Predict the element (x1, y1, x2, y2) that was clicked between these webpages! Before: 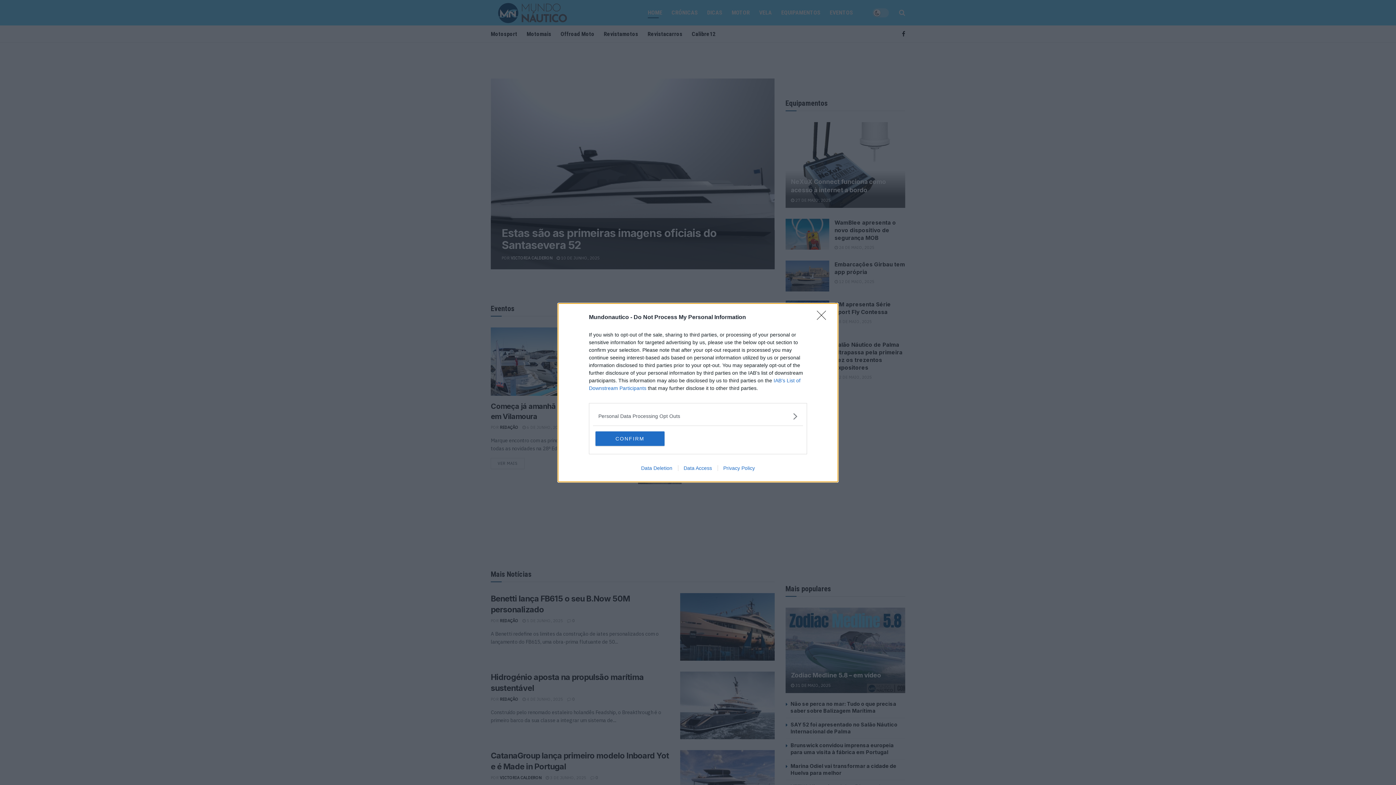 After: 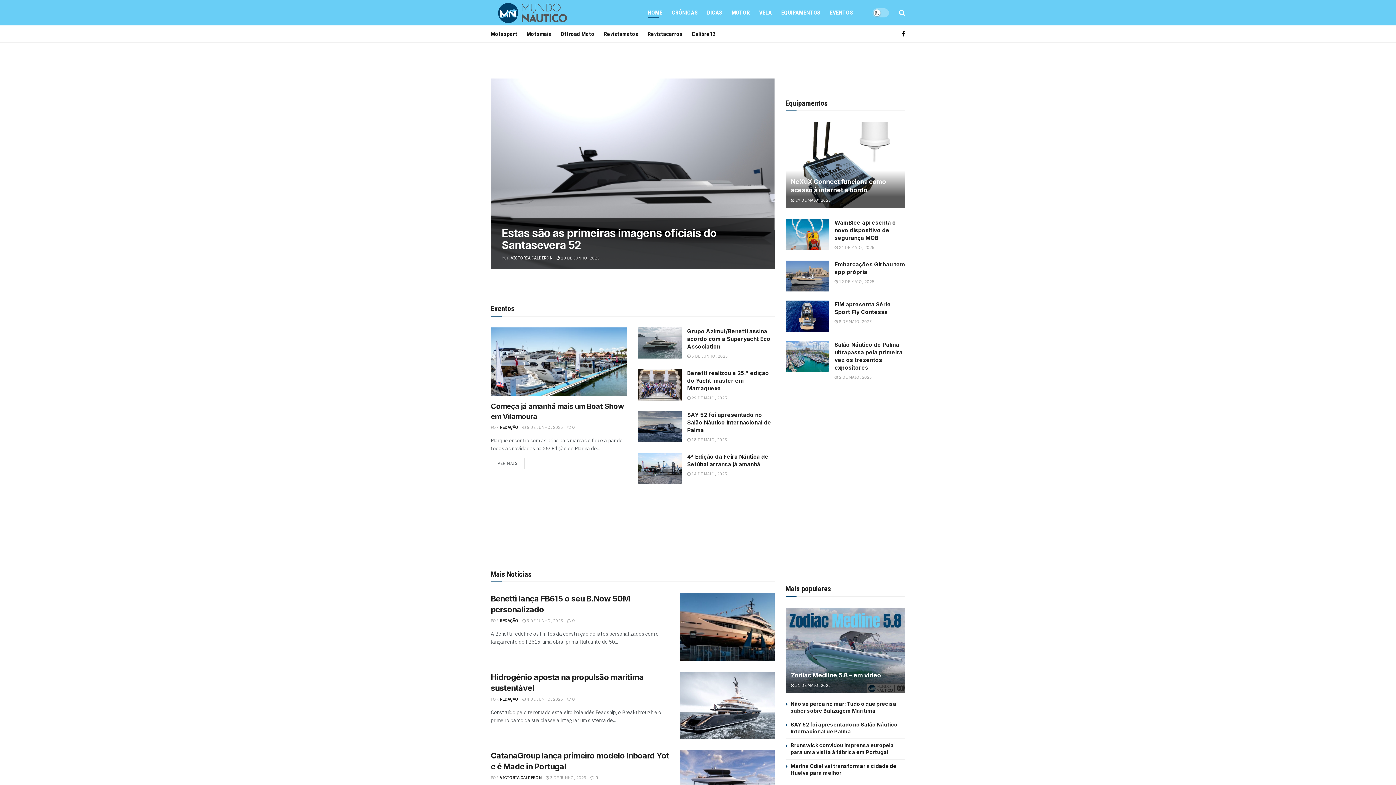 Action: bbox: (595, 431, 664, 446) label: CONFIRM